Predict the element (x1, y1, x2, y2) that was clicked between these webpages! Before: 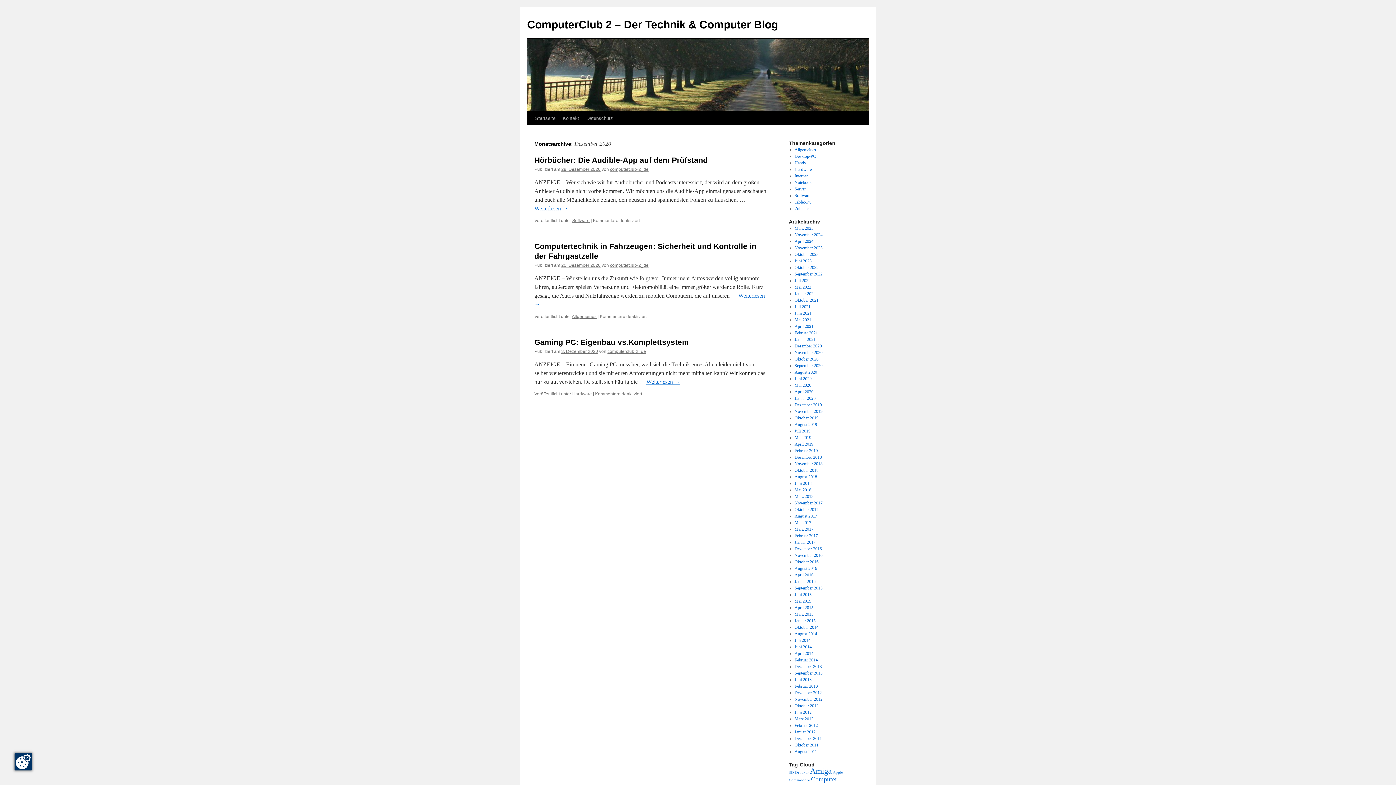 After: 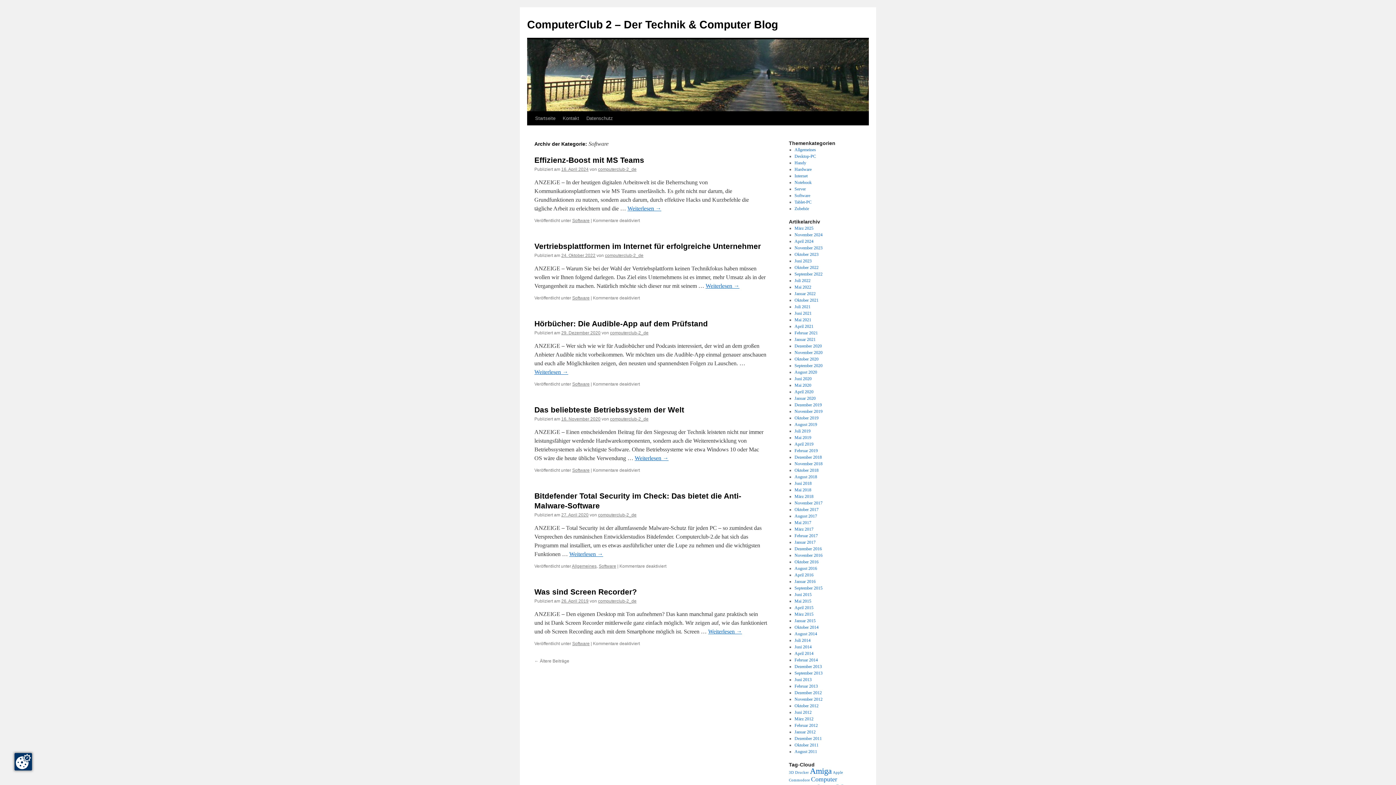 Action: bbox: (572, 218, 589, 223) label: Software